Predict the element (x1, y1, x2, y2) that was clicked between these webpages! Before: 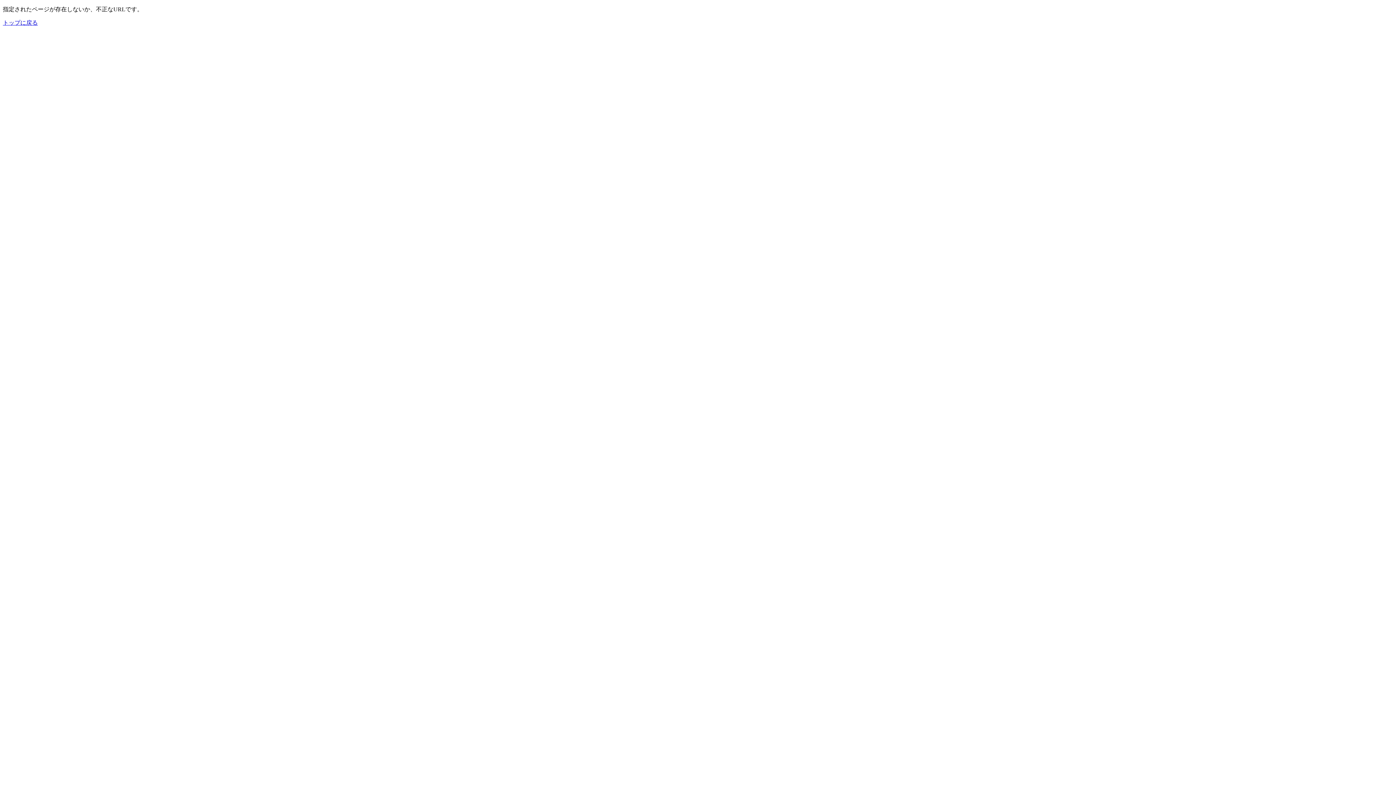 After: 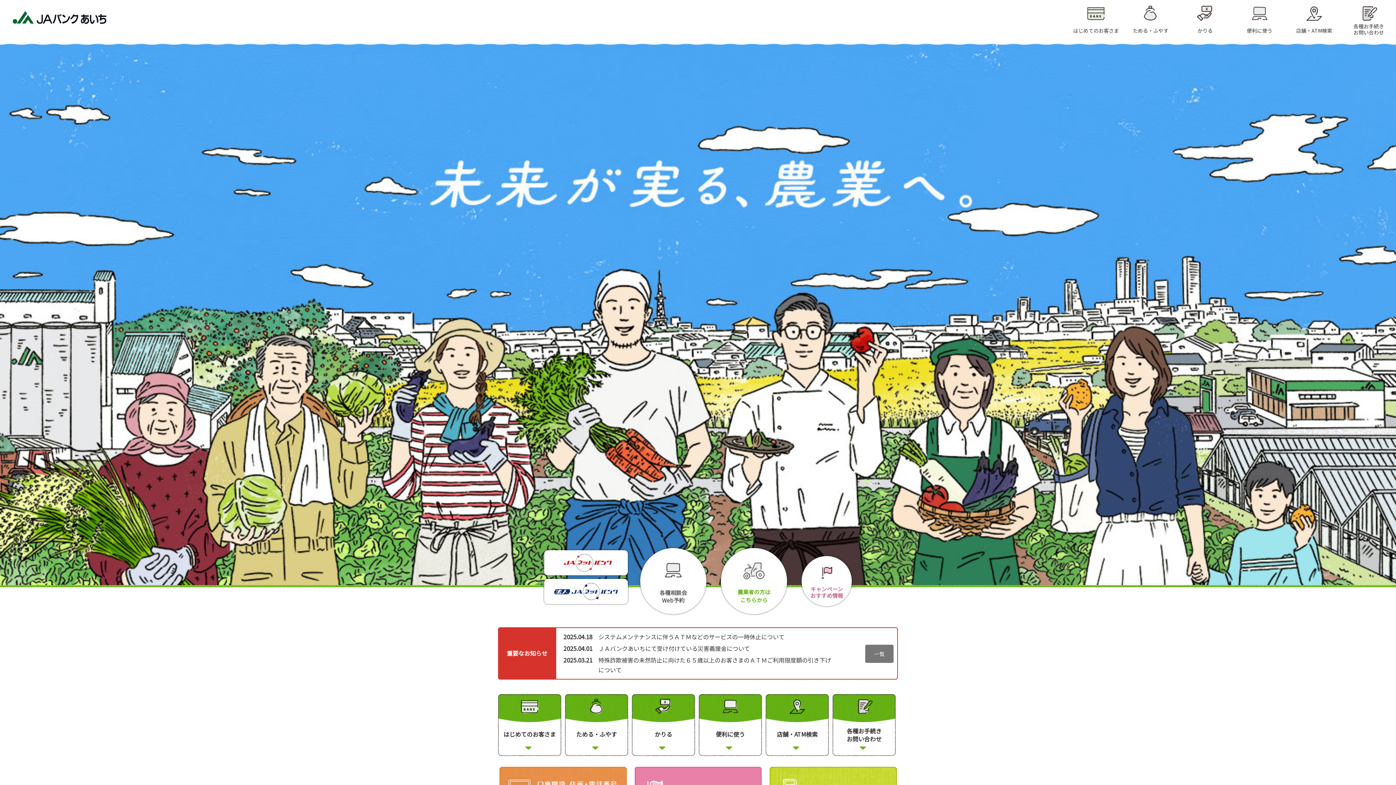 Action: label: トップに戻る bbox: (2, 19, 37, 25)